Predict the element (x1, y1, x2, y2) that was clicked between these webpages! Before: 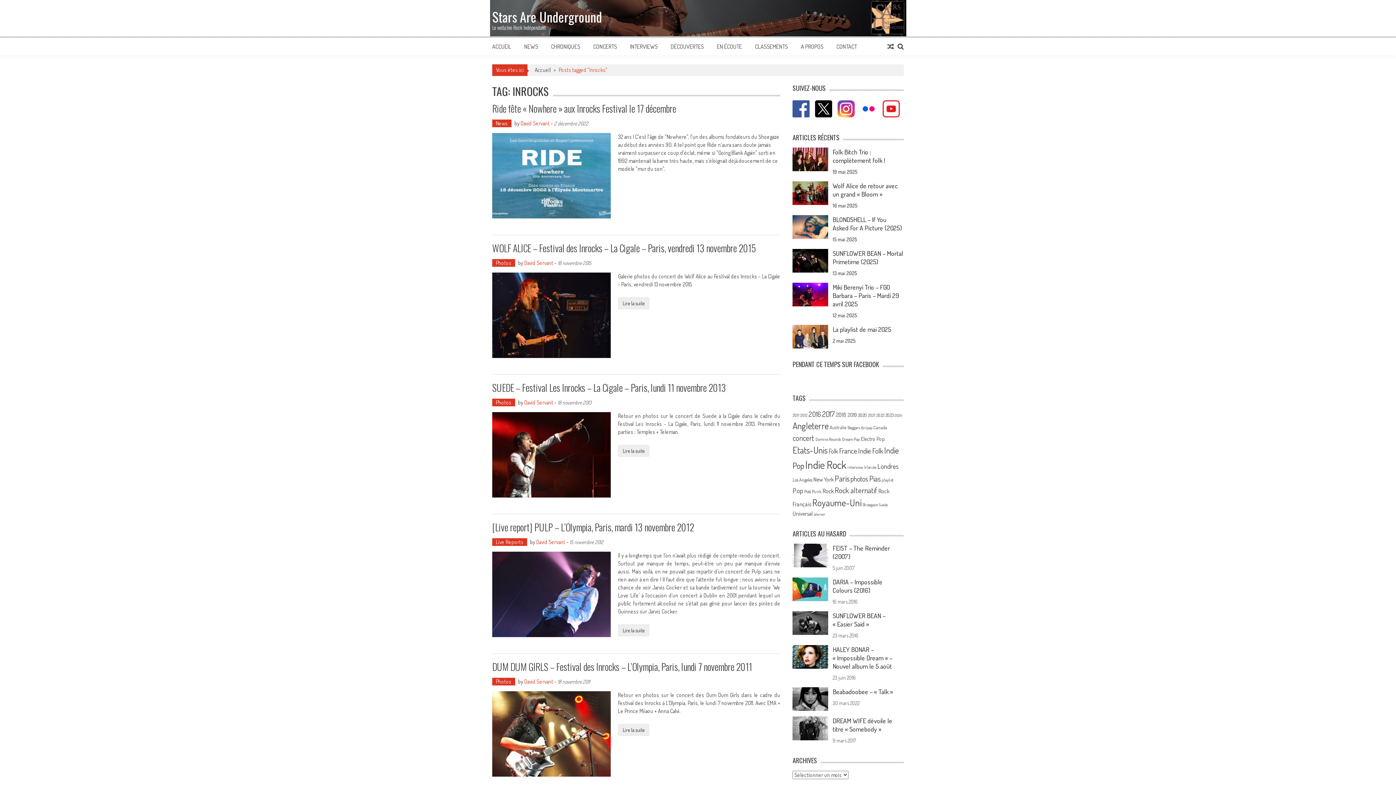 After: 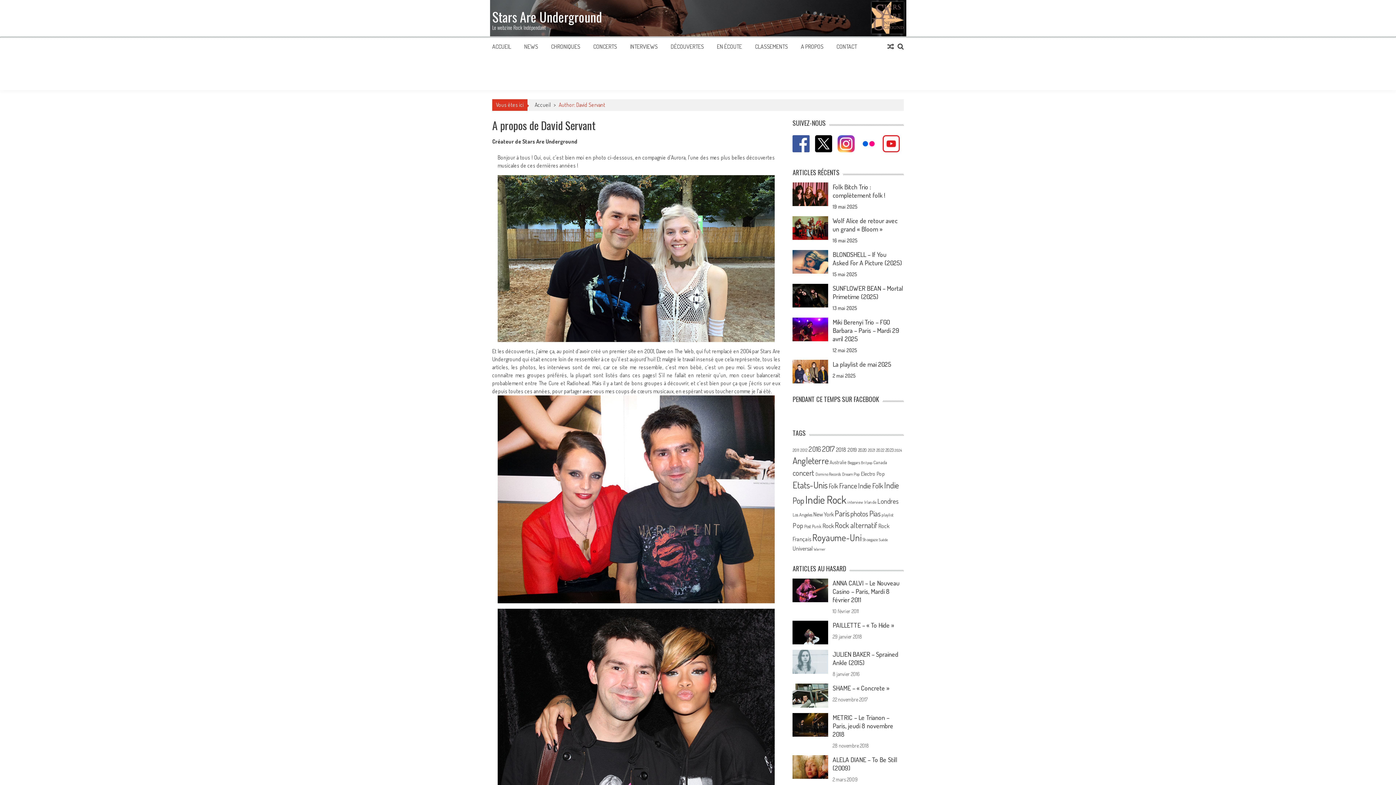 Action: bbox: (536, 538, 565, 545) label: David Servant